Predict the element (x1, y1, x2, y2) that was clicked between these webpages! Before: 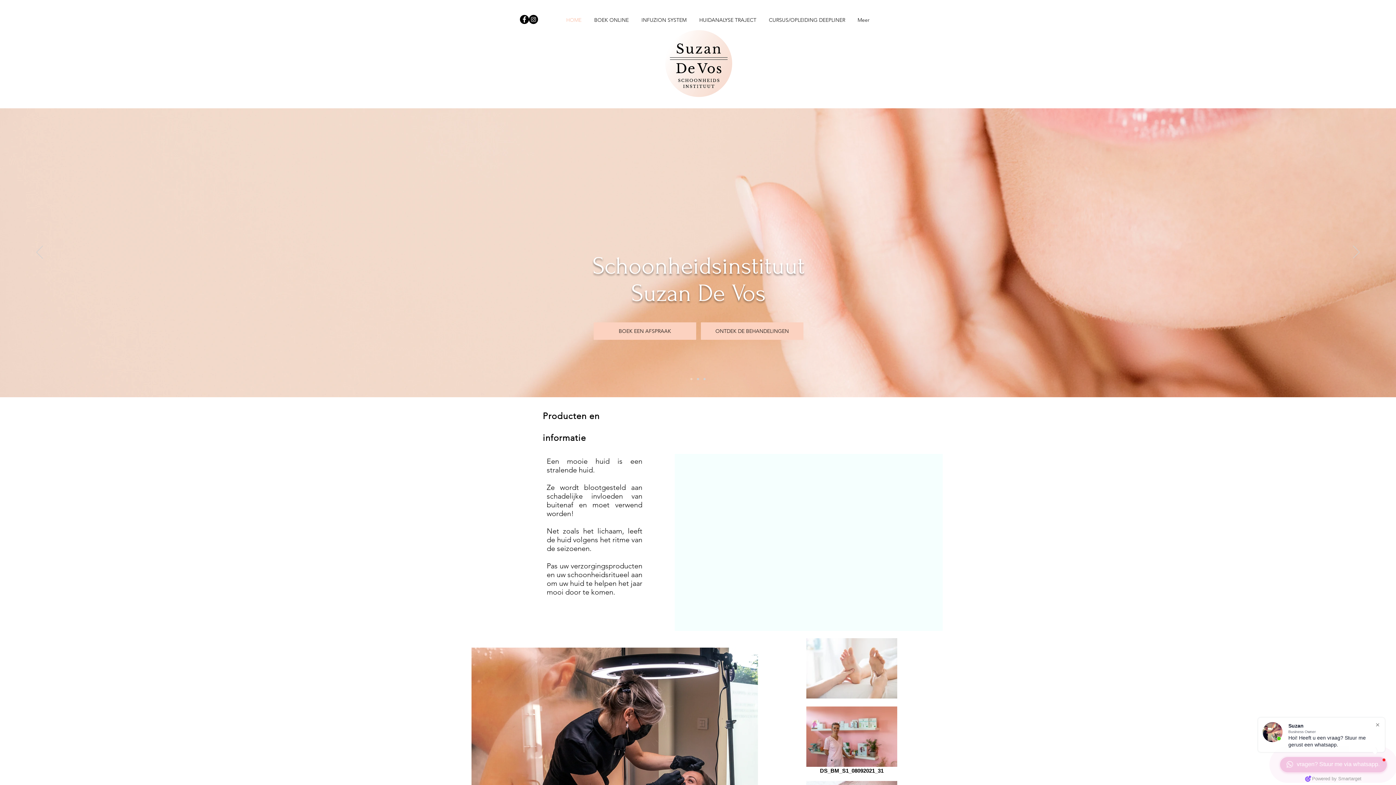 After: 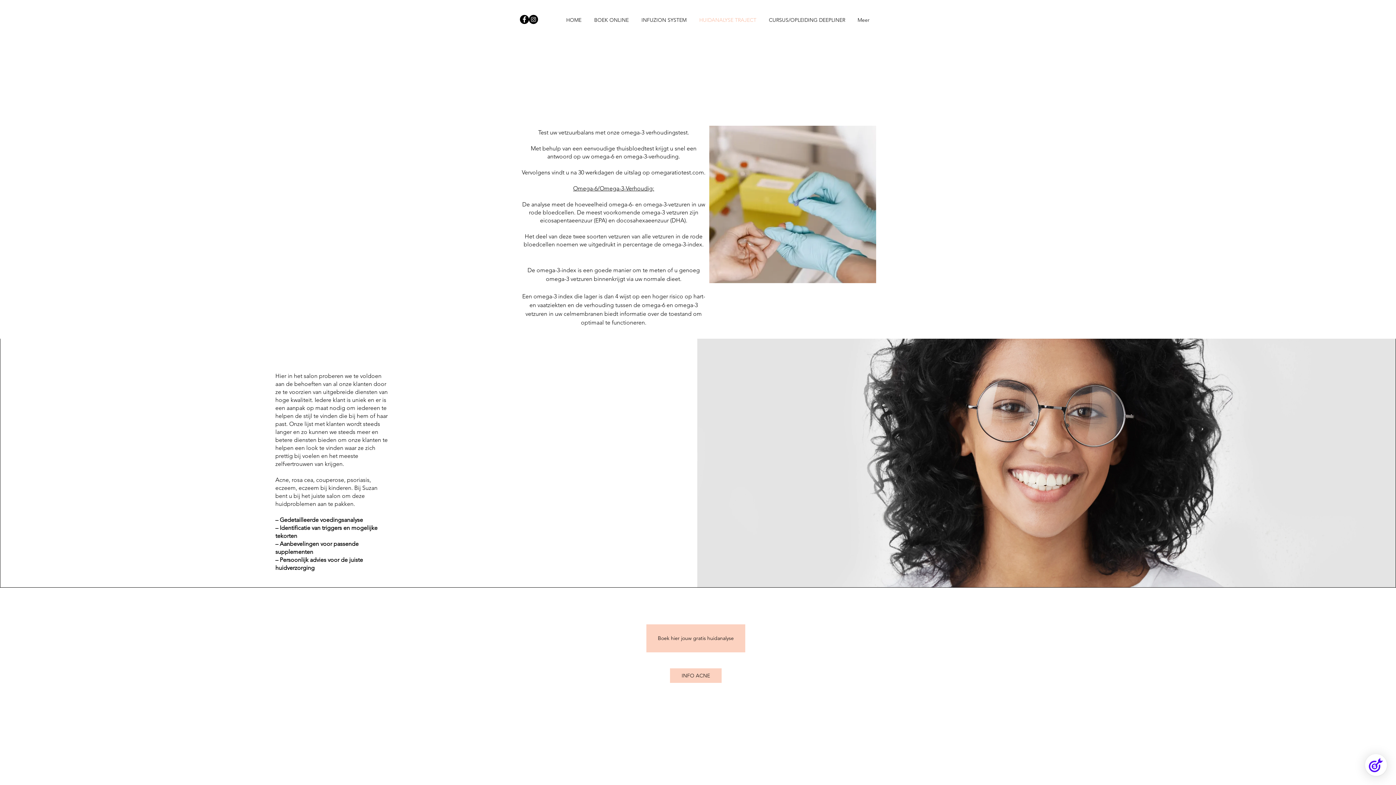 Action: label: HUIDANALYSE TRAJECT bbox: (693, 14, 762, 25)